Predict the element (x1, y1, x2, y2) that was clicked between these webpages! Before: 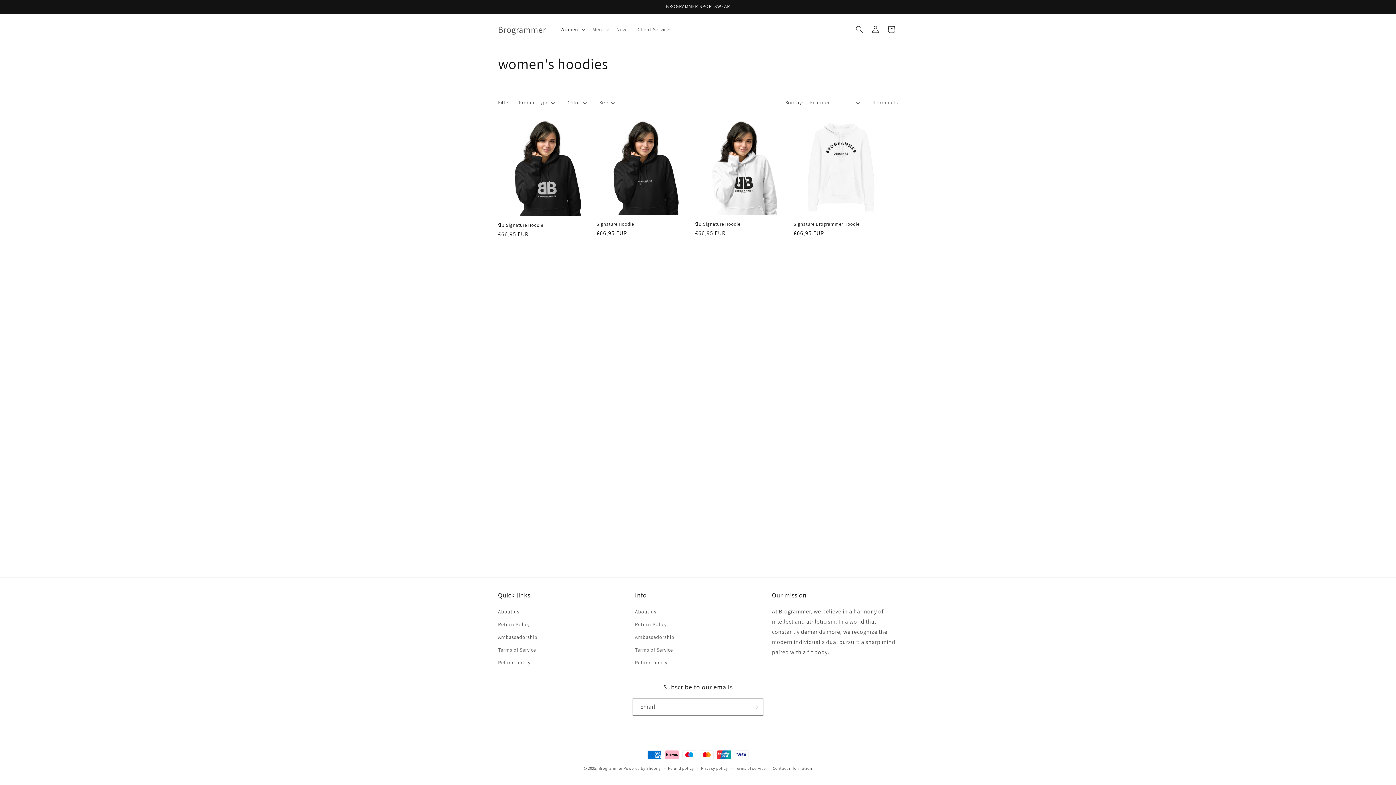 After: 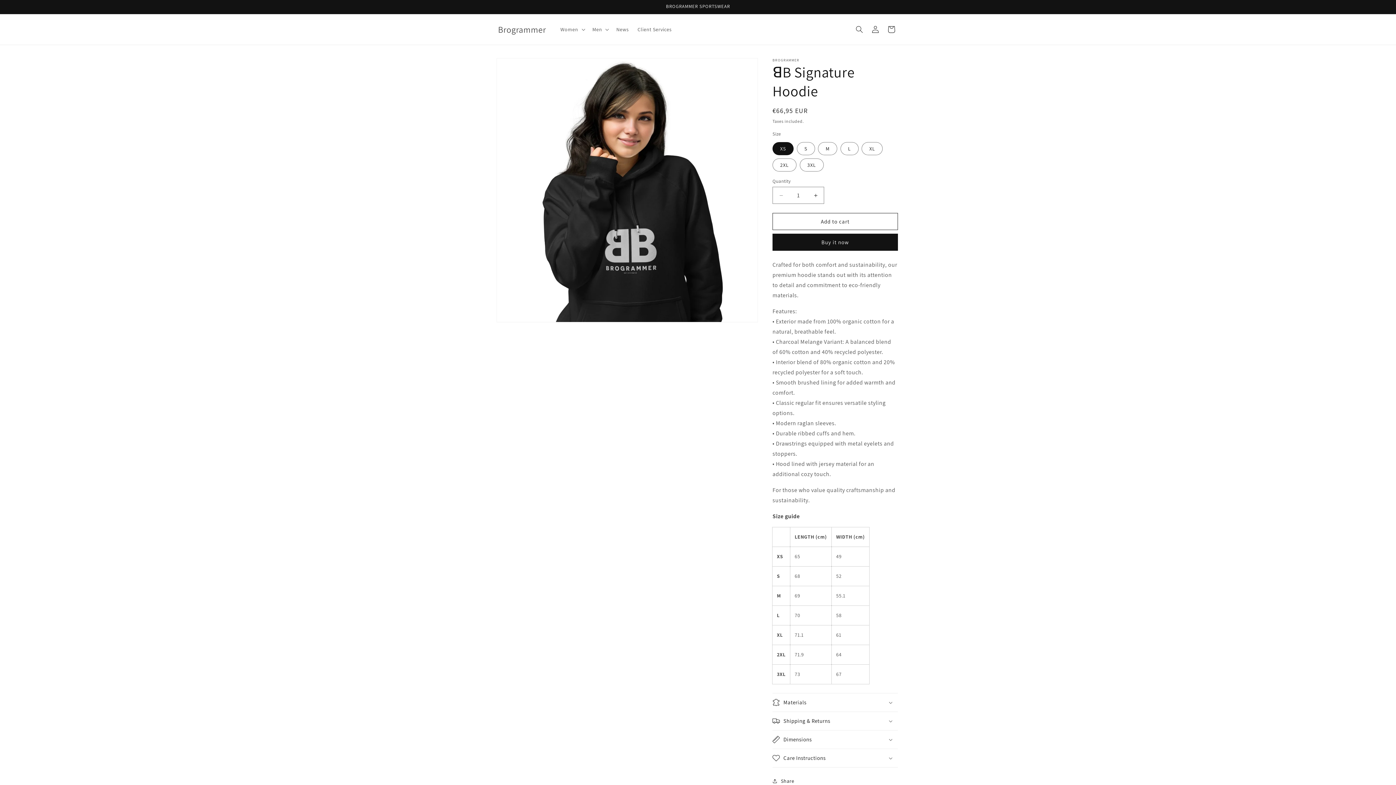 Action: bbox: (498, 222, 593, 228) label: ꓭB Signature Hoodie